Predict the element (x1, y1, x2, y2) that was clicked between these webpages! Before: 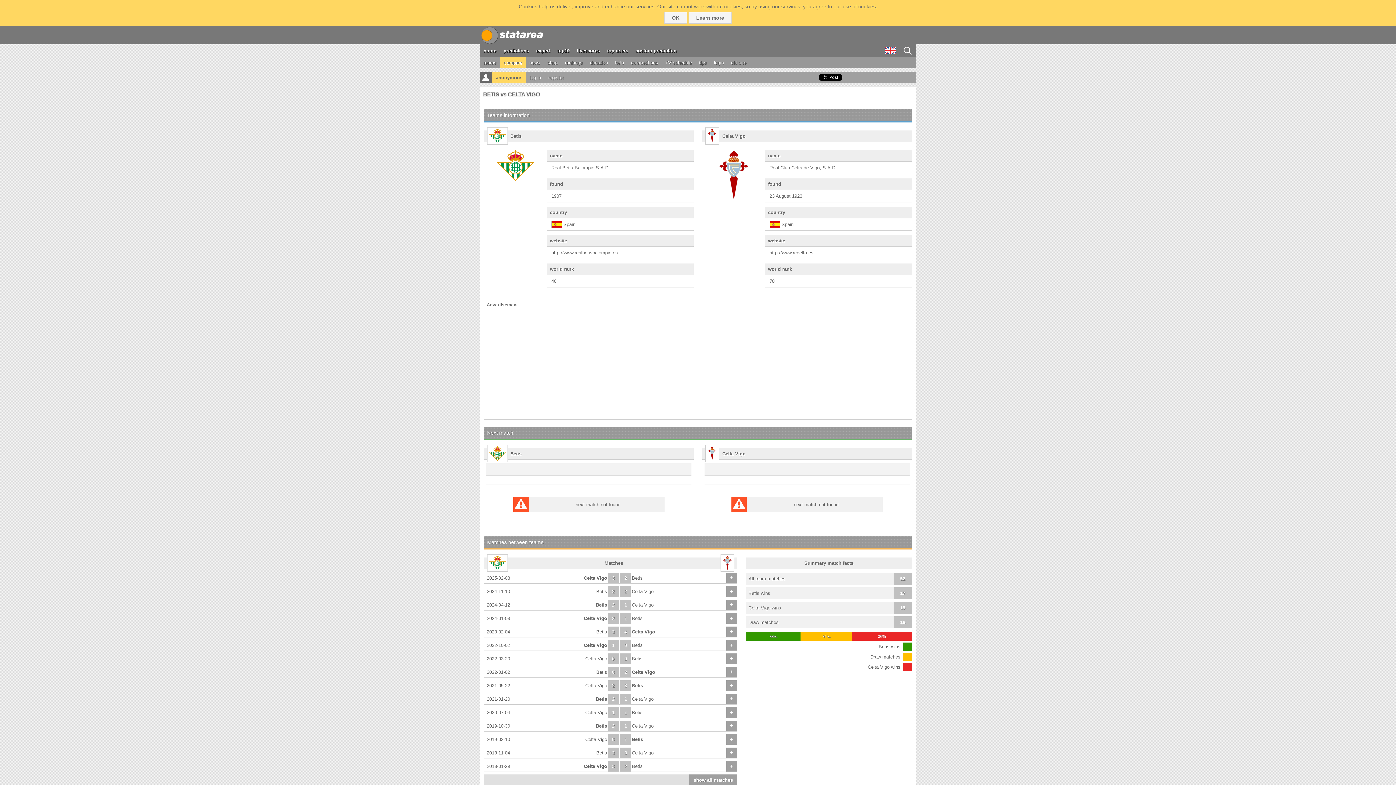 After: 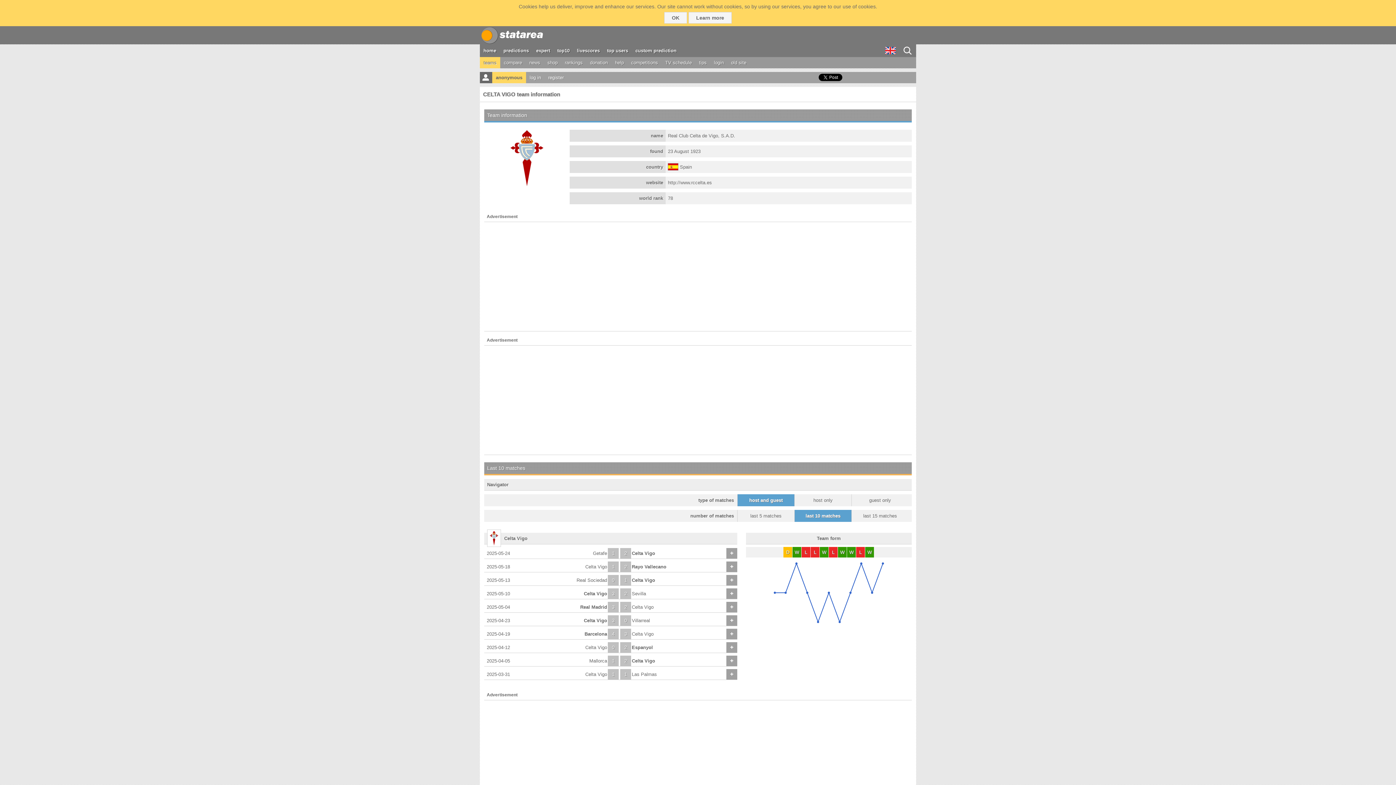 Action: bbox: (632, 589, 653, 594) label: Celta Vigo